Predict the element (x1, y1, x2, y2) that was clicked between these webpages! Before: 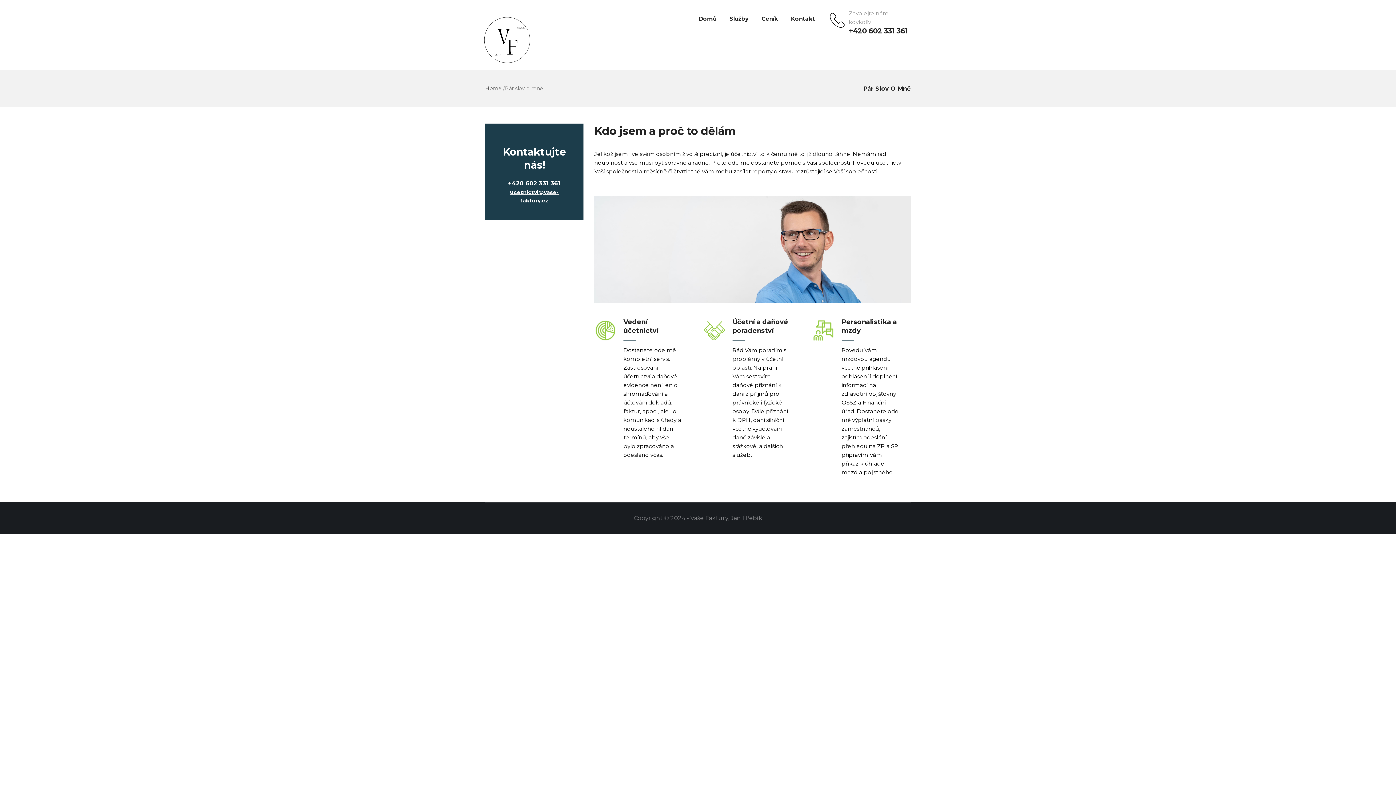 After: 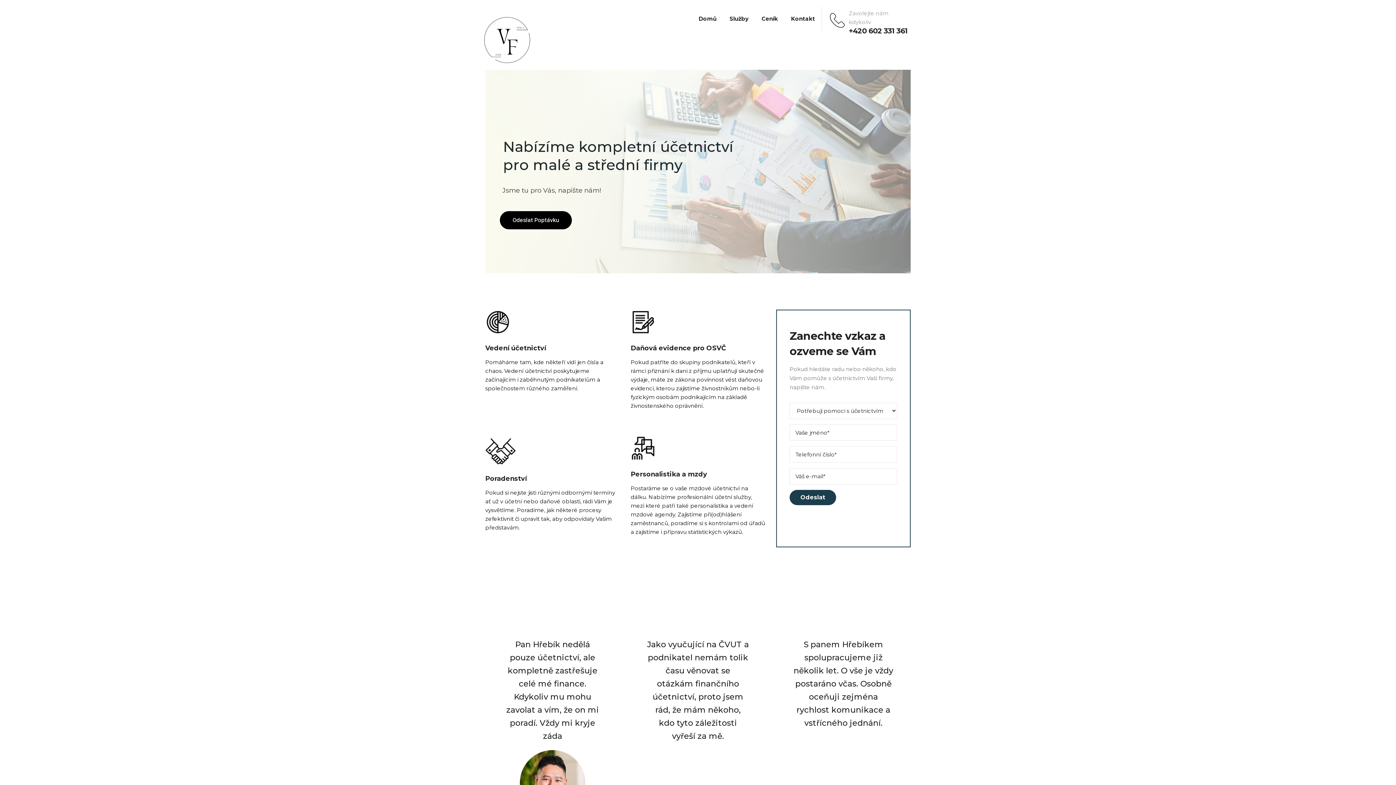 Action: label: Home bbox: (485, 85, 501, 91)